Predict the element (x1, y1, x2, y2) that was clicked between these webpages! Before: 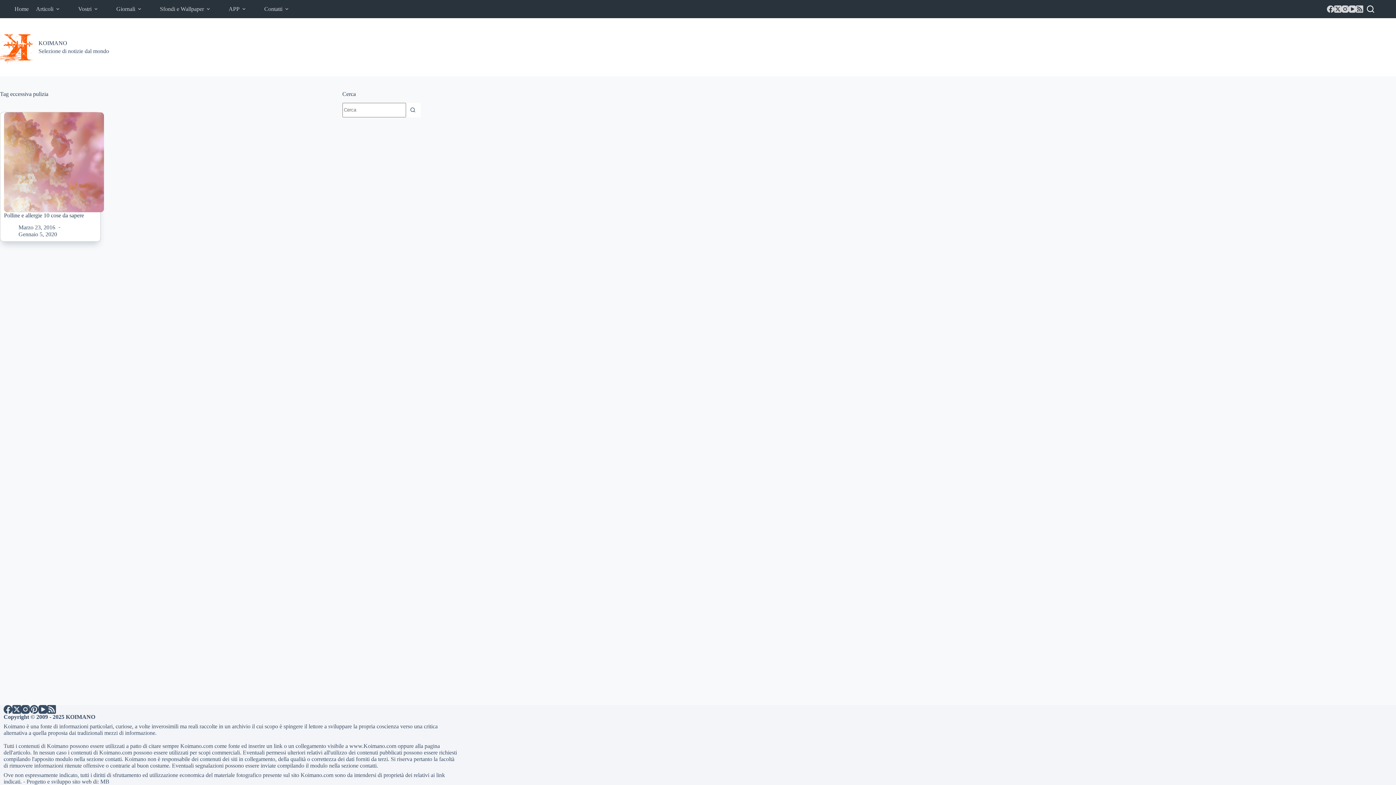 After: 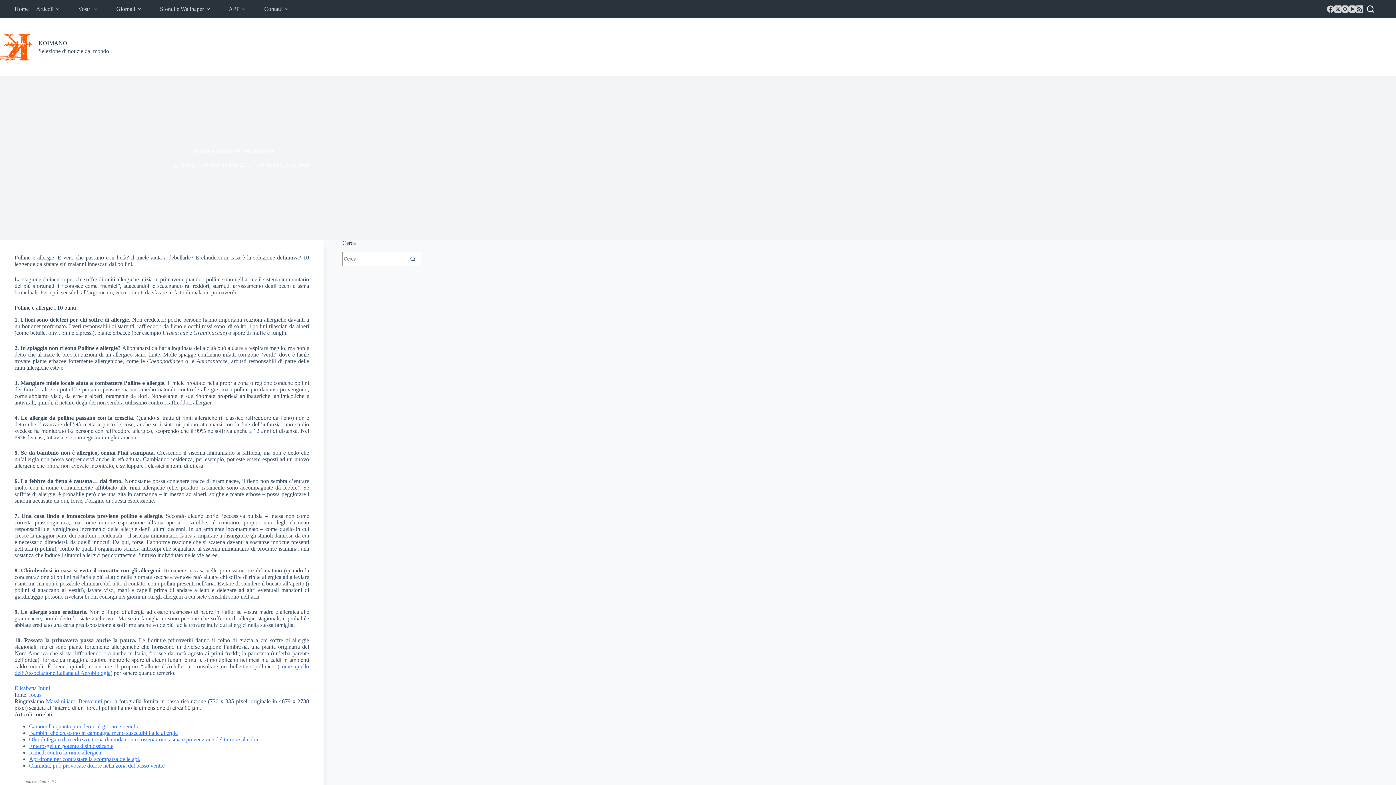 Action: label: Polline e allergie 10 cose da sapere bbox: (4, 112, 103, 212)